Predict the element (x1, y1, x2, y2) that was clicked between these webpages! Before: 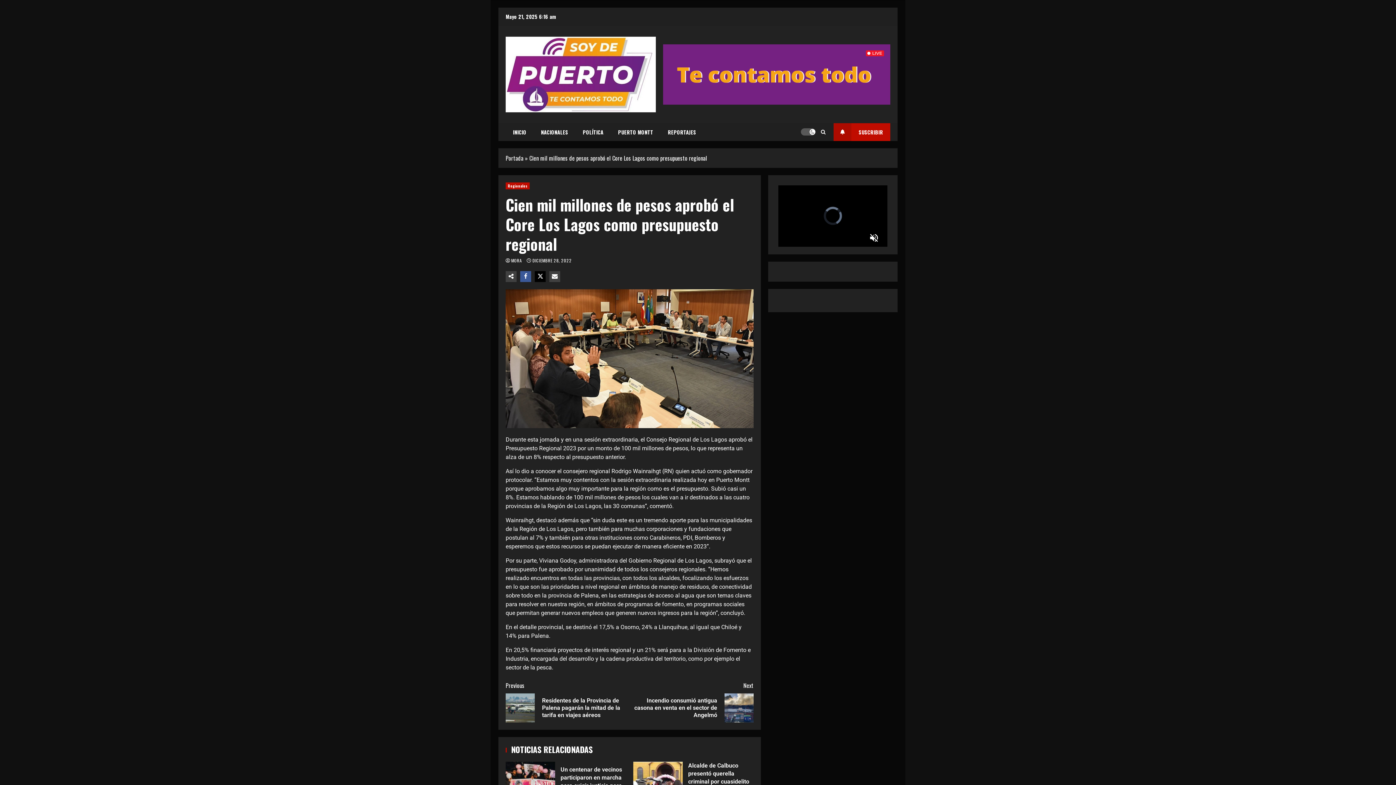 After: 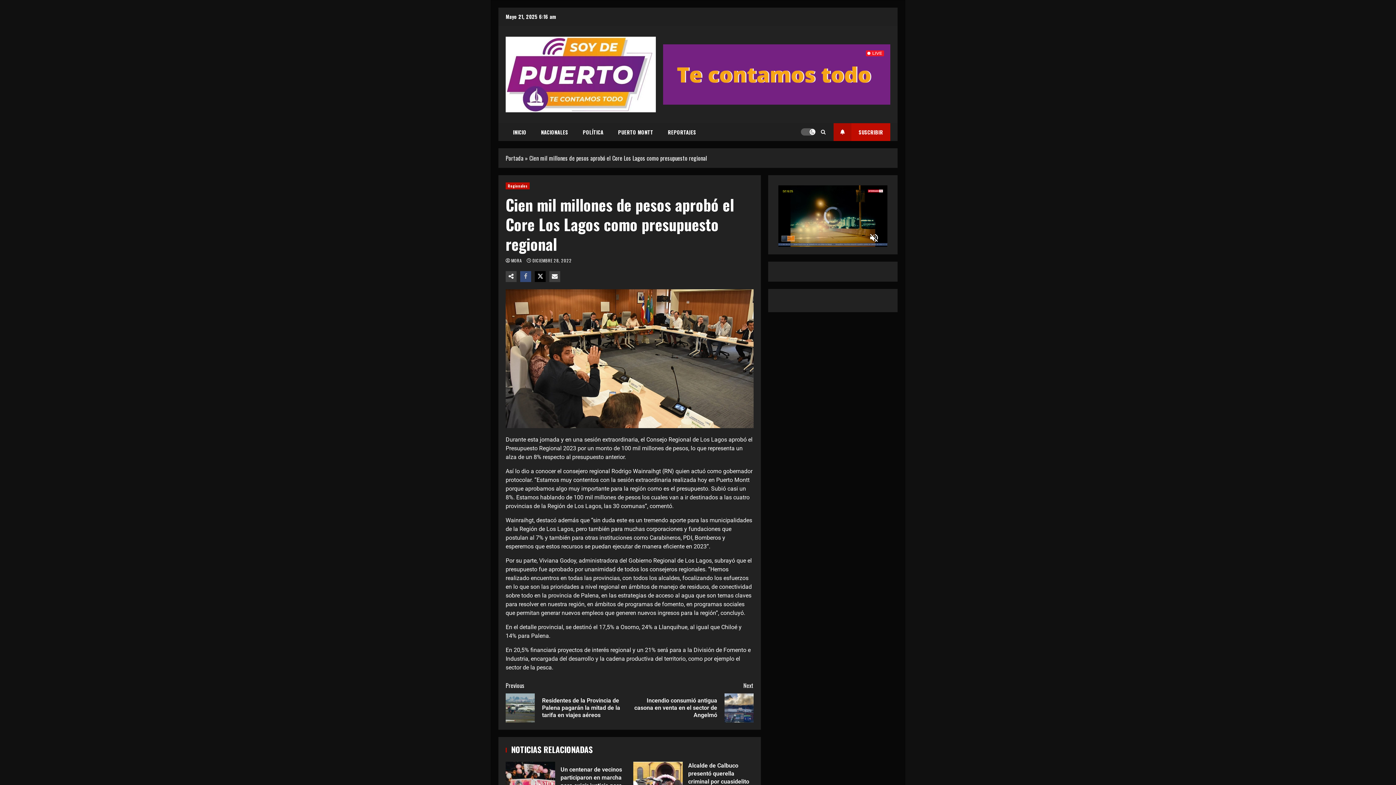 Action: bbox: (520, 271, 531, 282)